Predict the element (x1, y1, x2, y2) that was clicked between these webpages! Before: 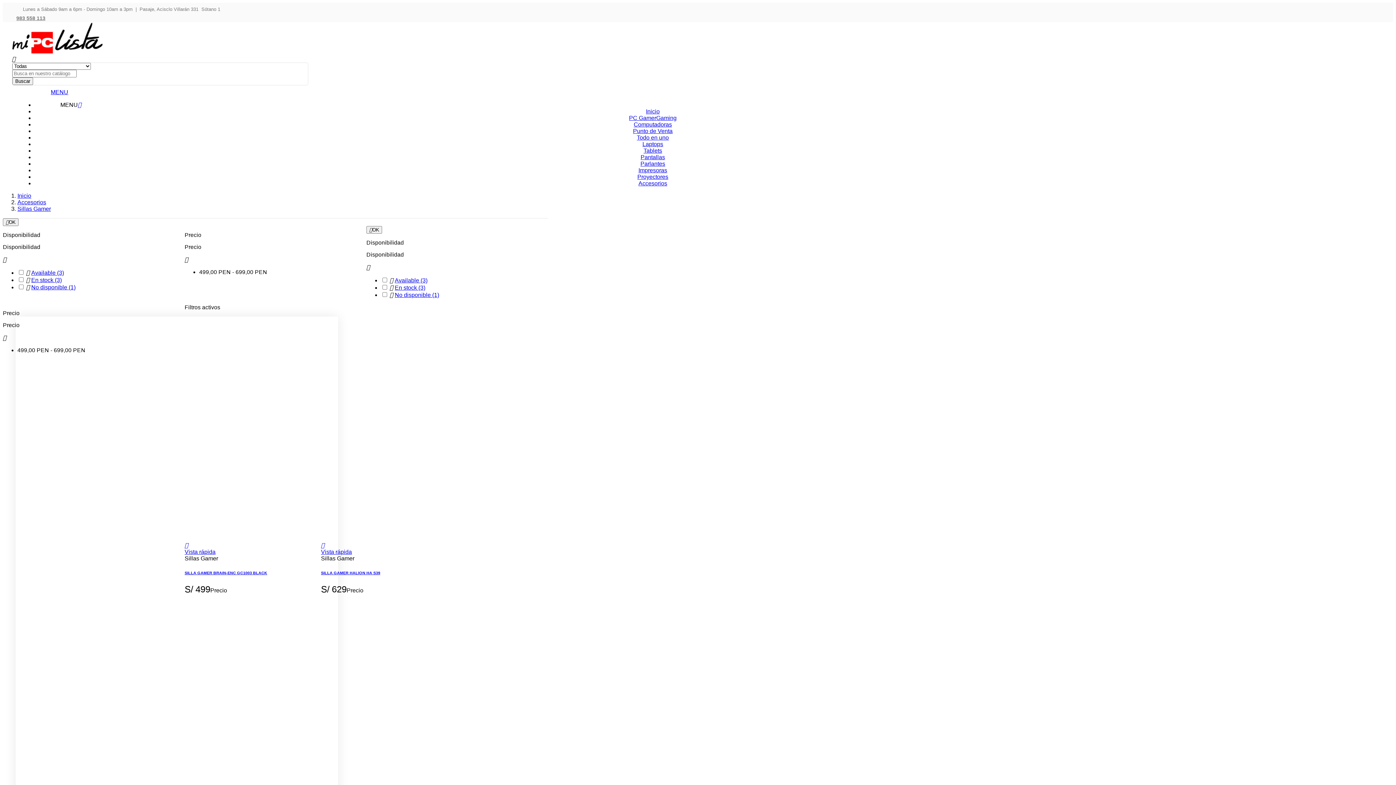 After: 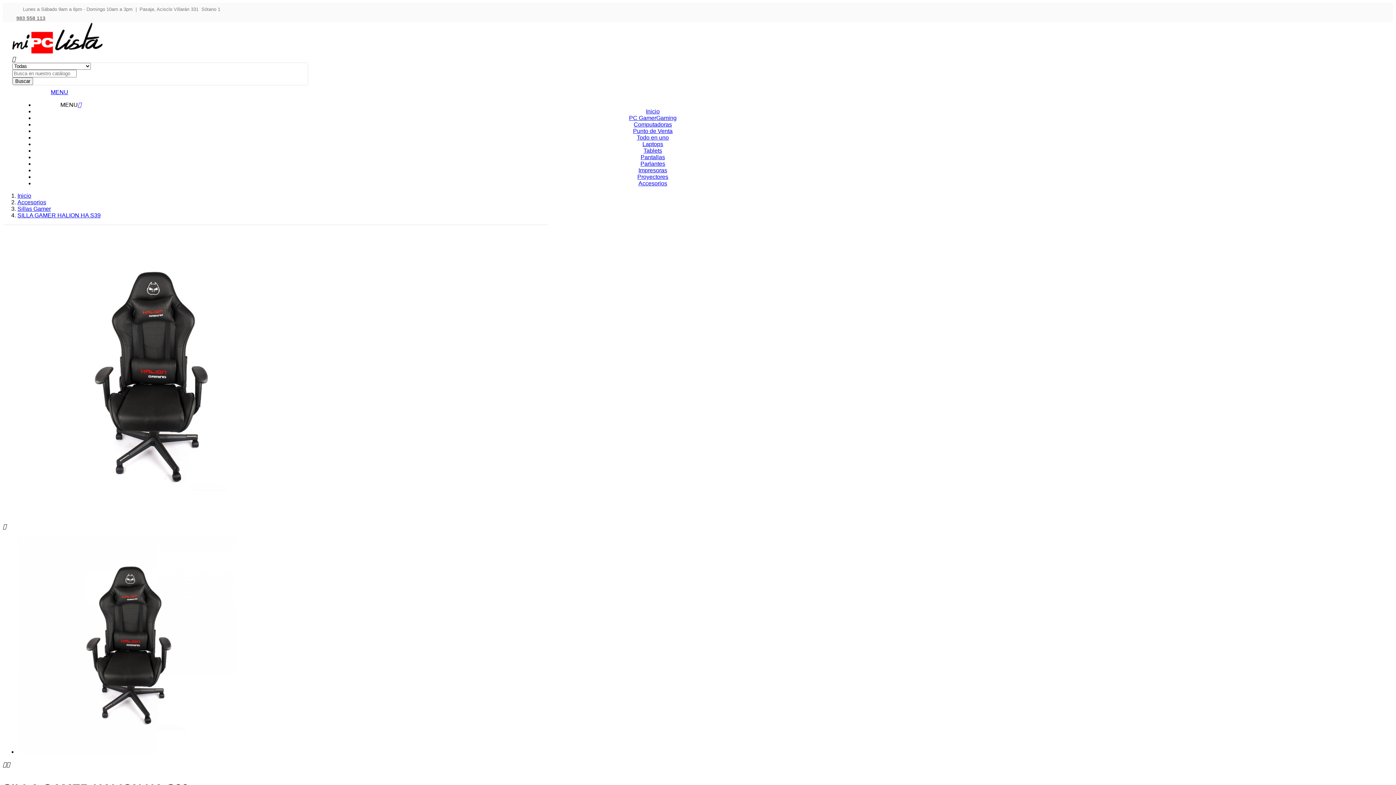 Action: bbox: (321, 595, 457, 792)